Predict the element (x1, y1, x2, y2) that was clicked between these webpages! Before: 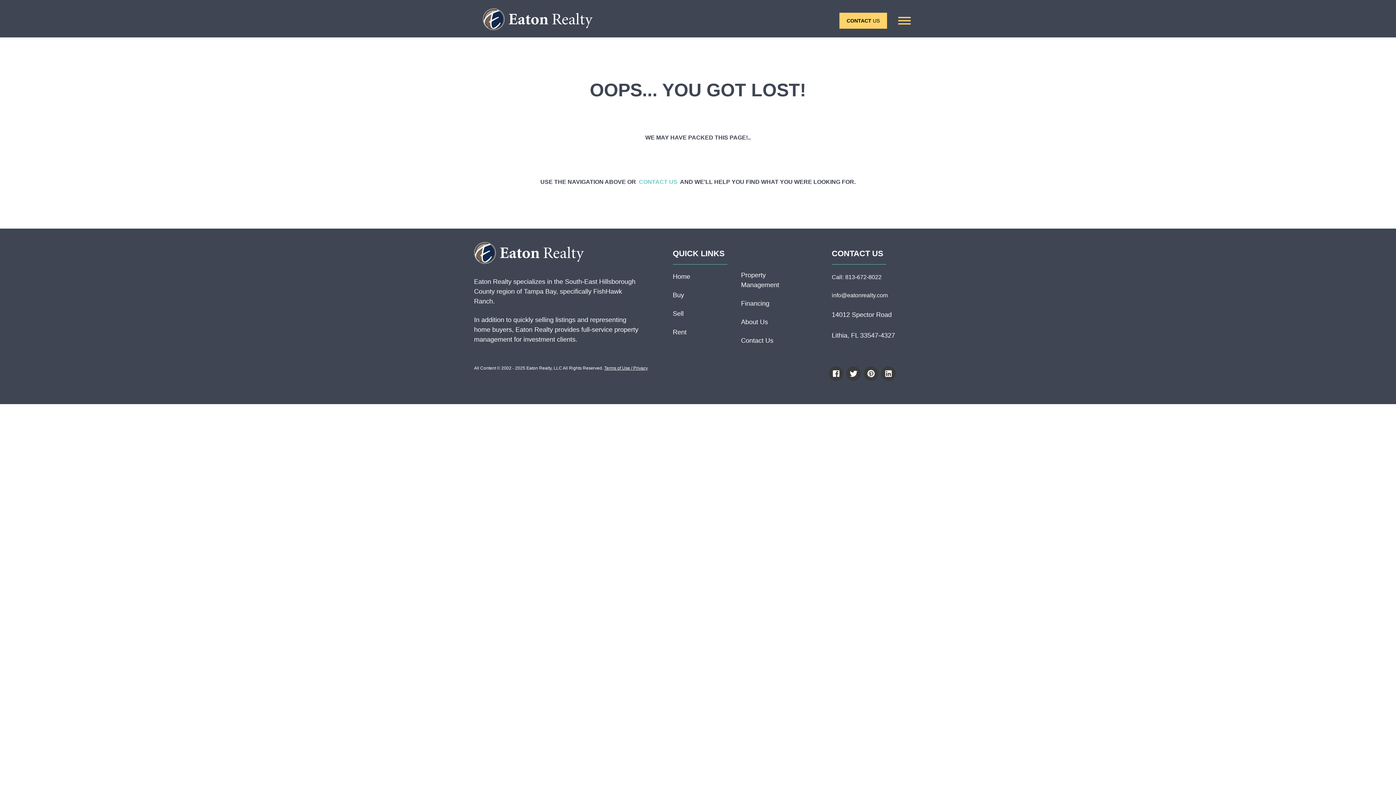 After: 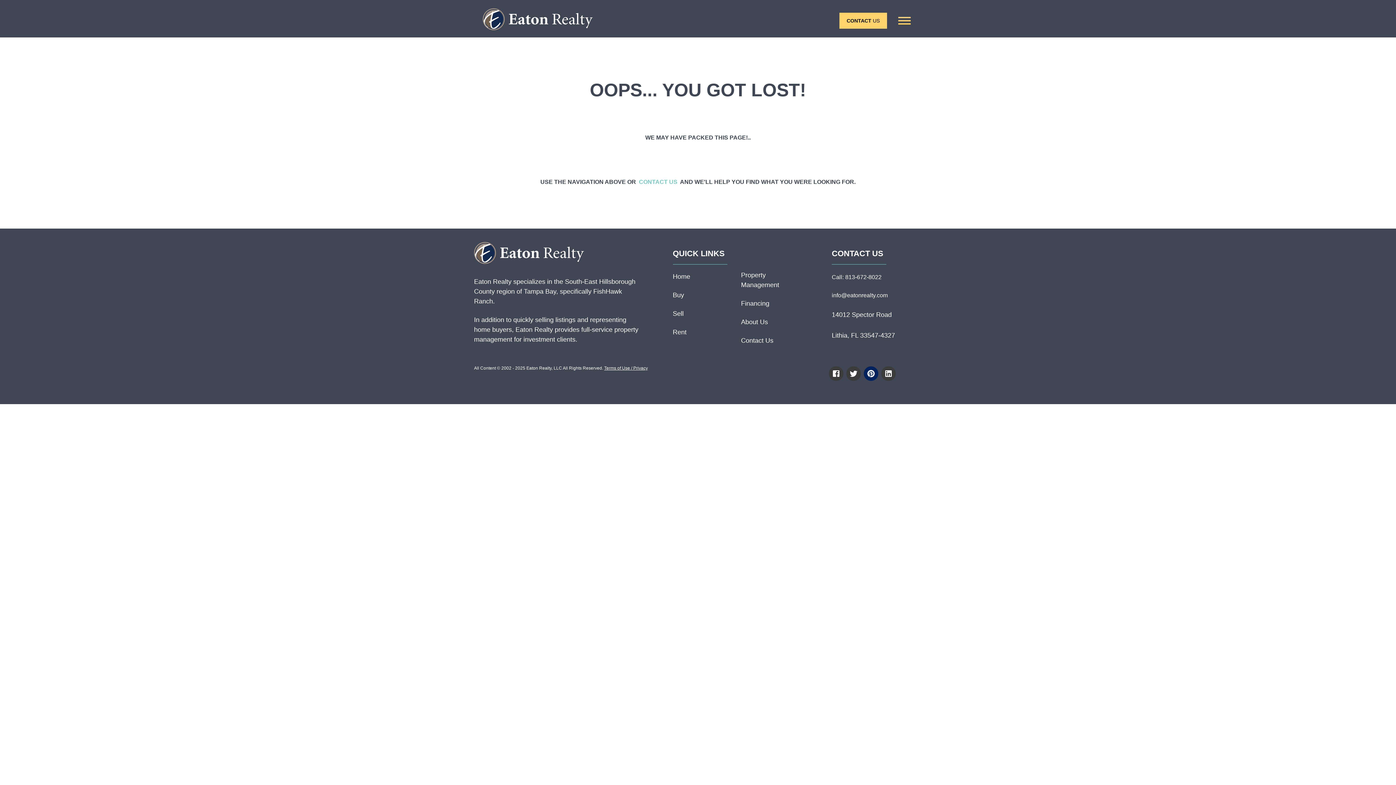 Action: bbox: (864, 366, 878, 381) label: Follow Eaton Realty on Pinterest